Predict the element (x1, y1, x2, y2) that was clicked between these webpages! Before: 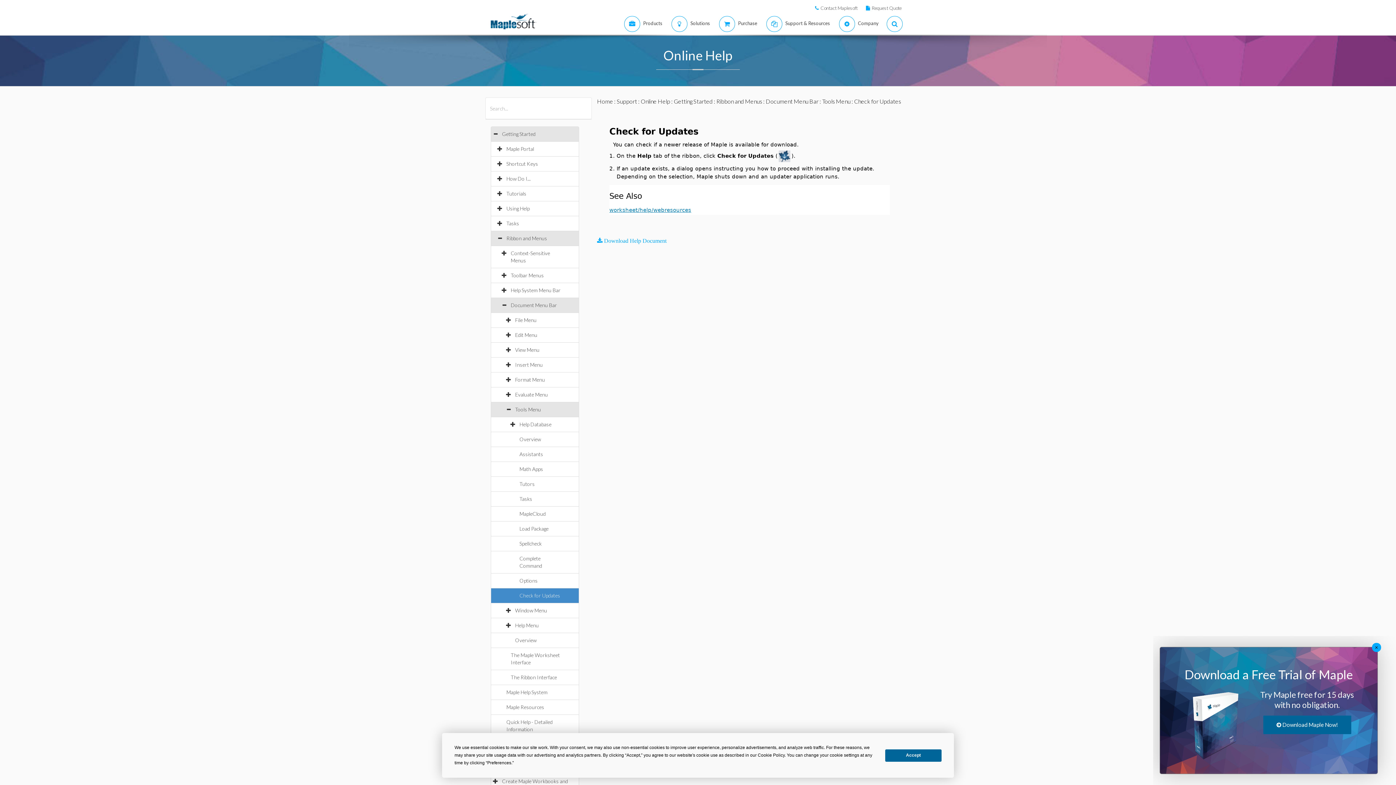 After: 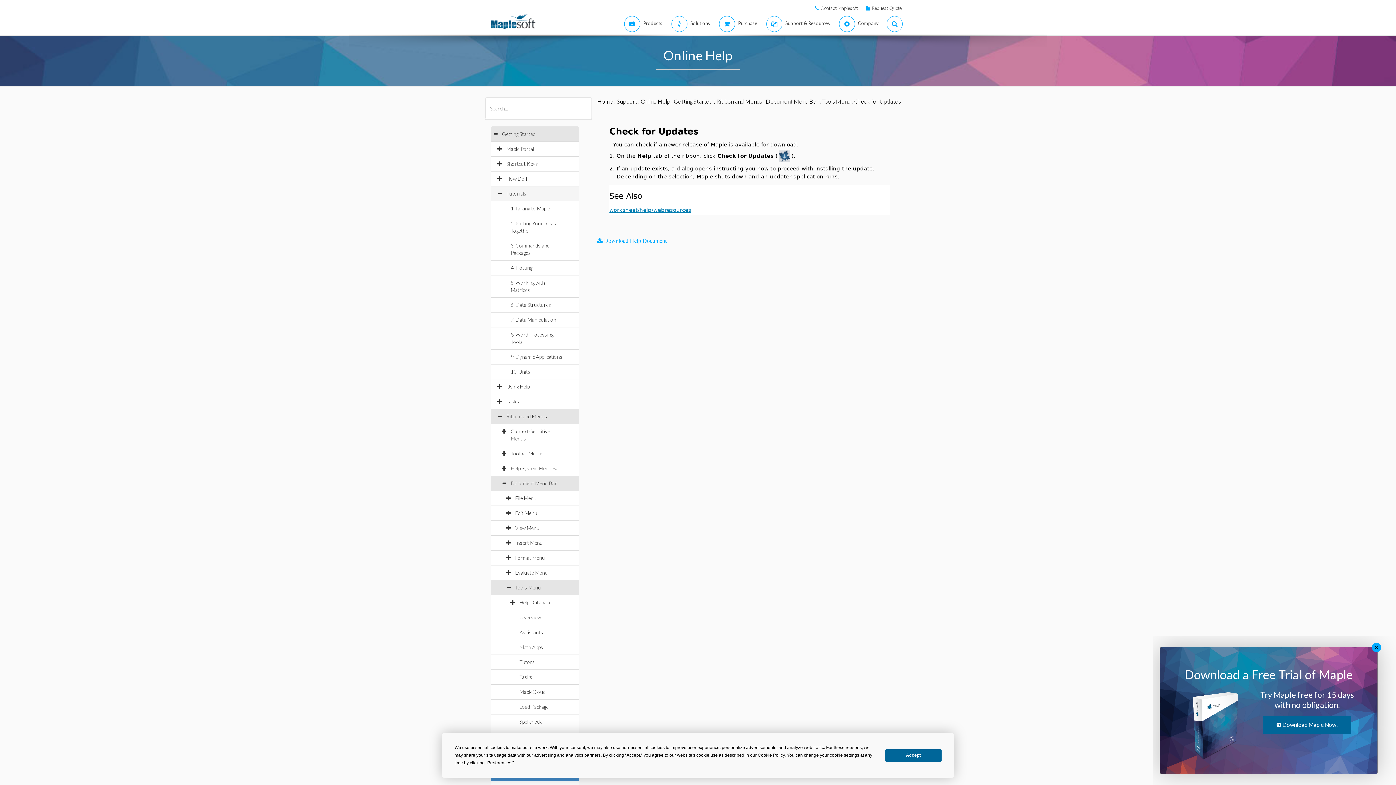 Action: bbox: (506, 190, 533, 196) label: Tutorials